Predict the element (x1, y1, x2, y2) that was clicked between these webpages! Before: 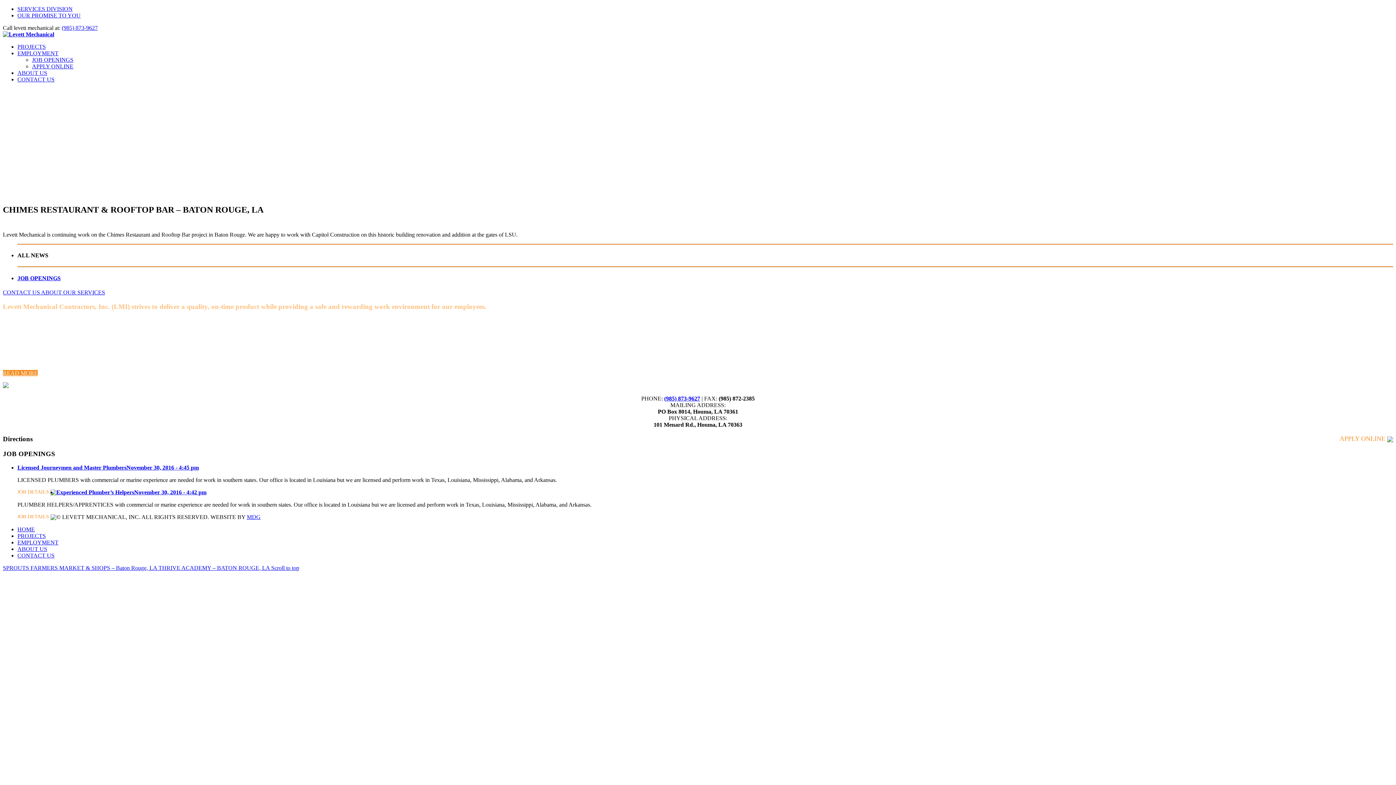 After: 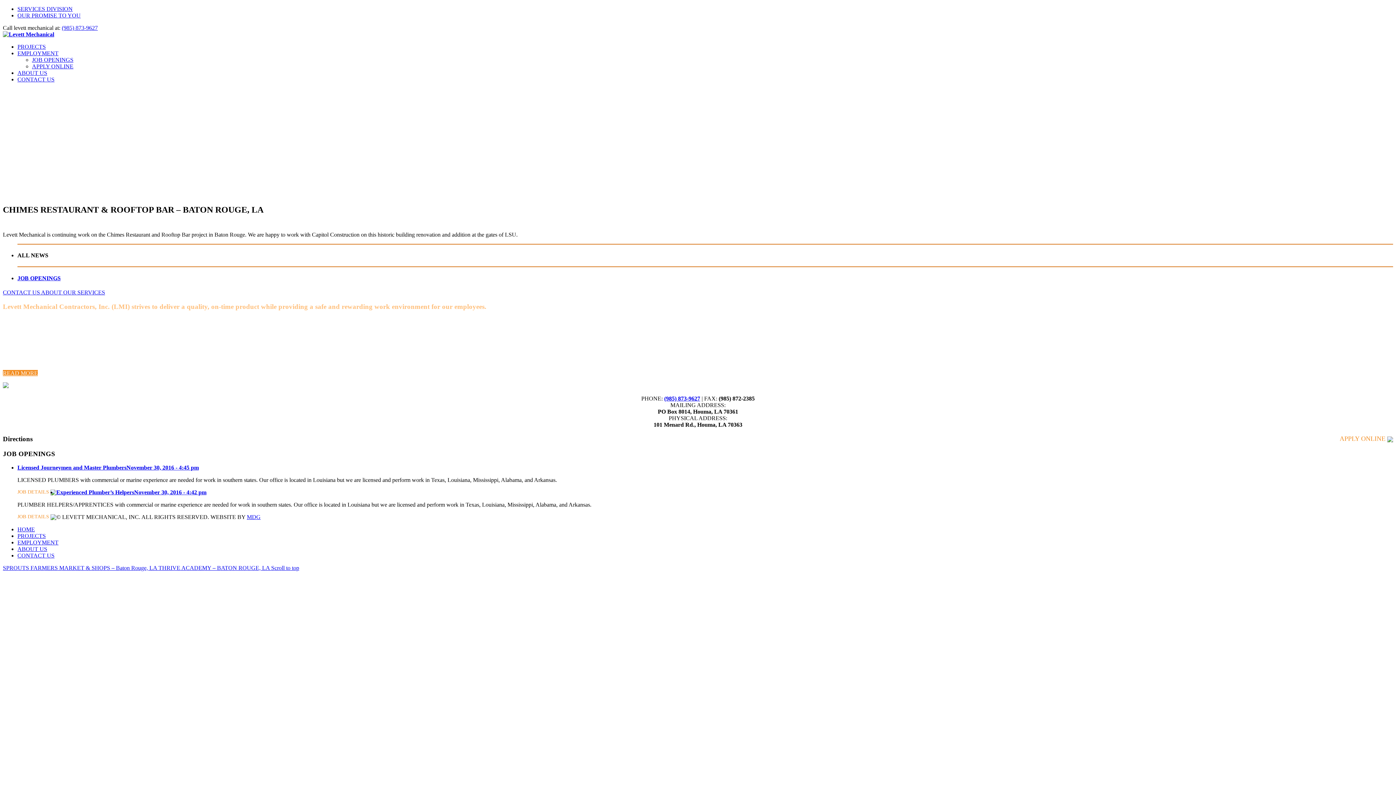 Action: bbox: (664, 395, 700, 401) label: (985) 873-9627